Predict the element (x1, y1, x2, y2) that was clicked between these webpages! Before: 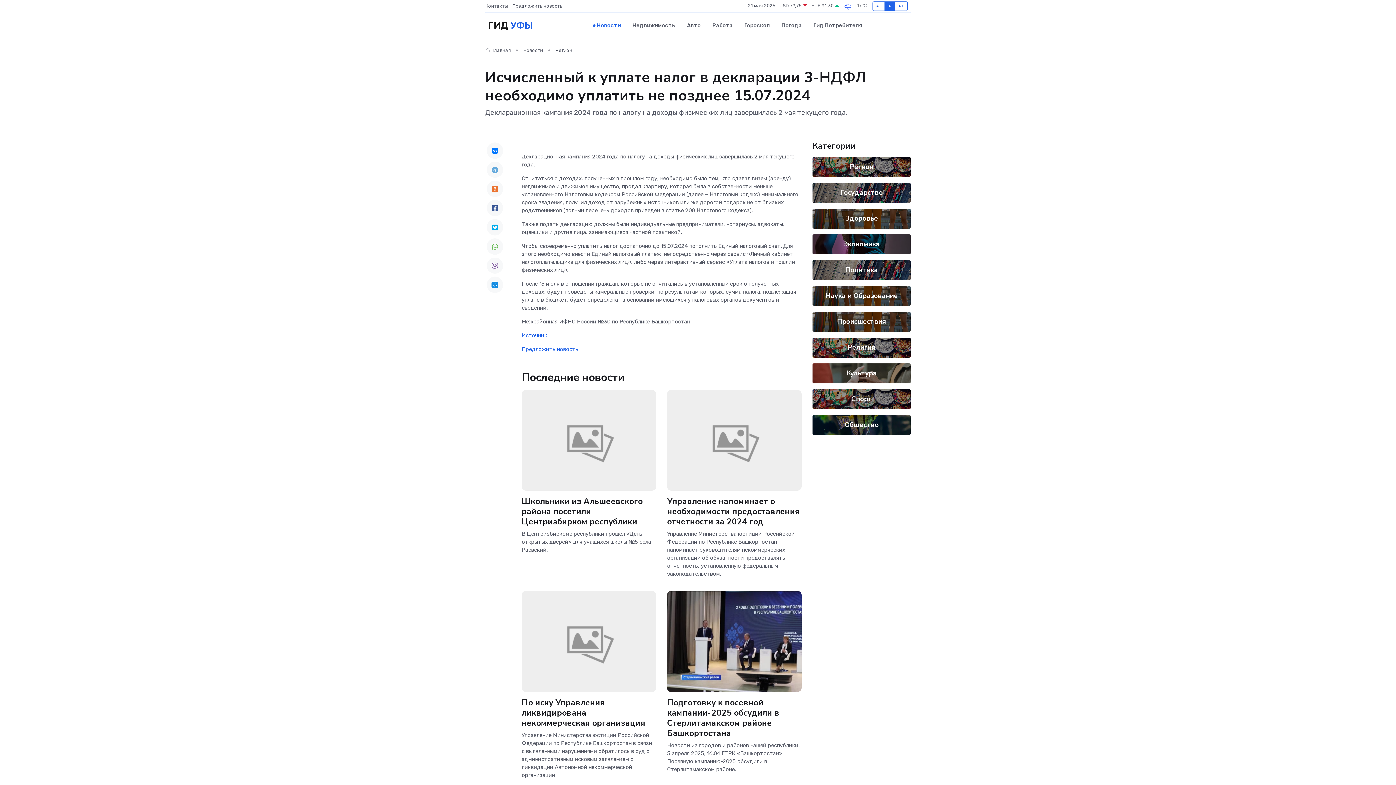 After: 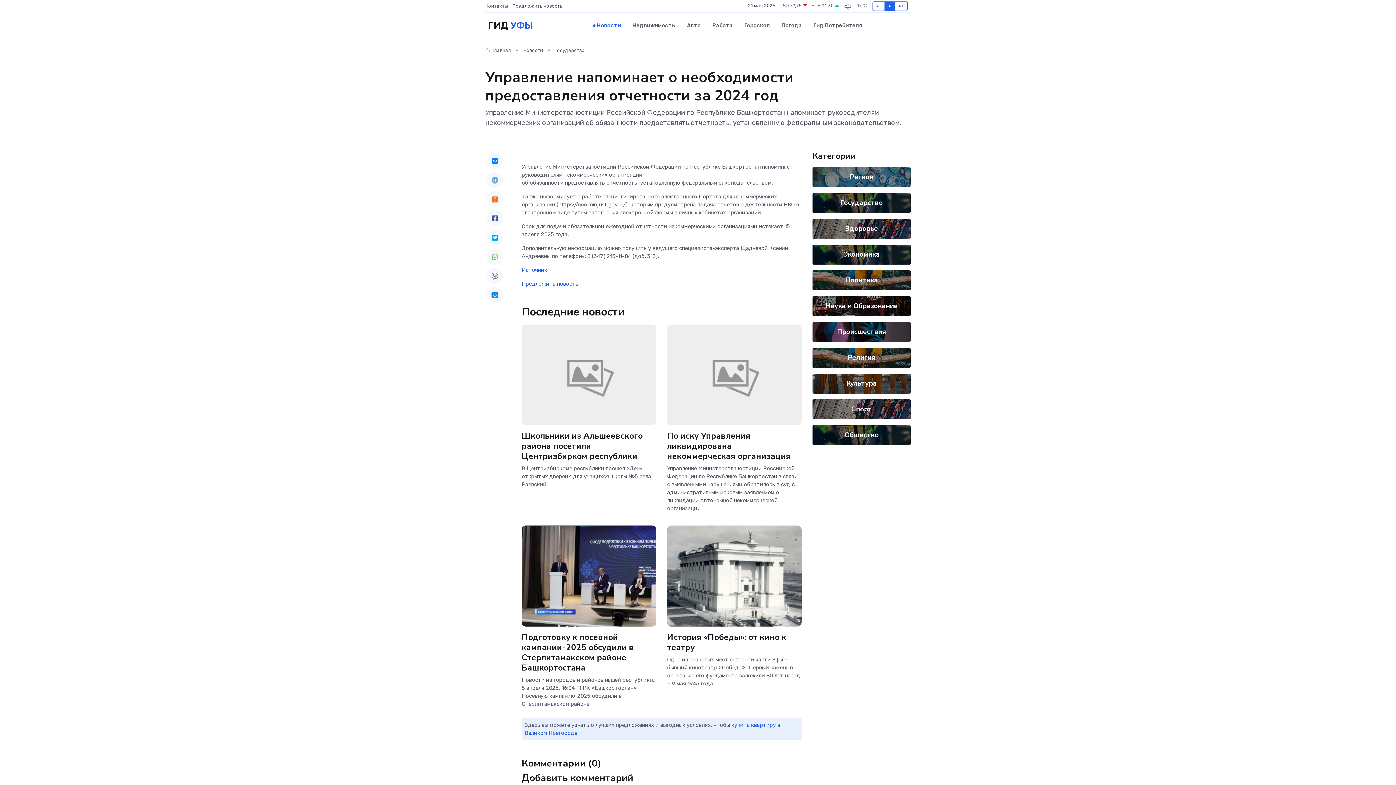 Action: label: Управление напоминает о необходимости предоставления отчетности за 2024 год bbox: (667, 496, 800, 527)